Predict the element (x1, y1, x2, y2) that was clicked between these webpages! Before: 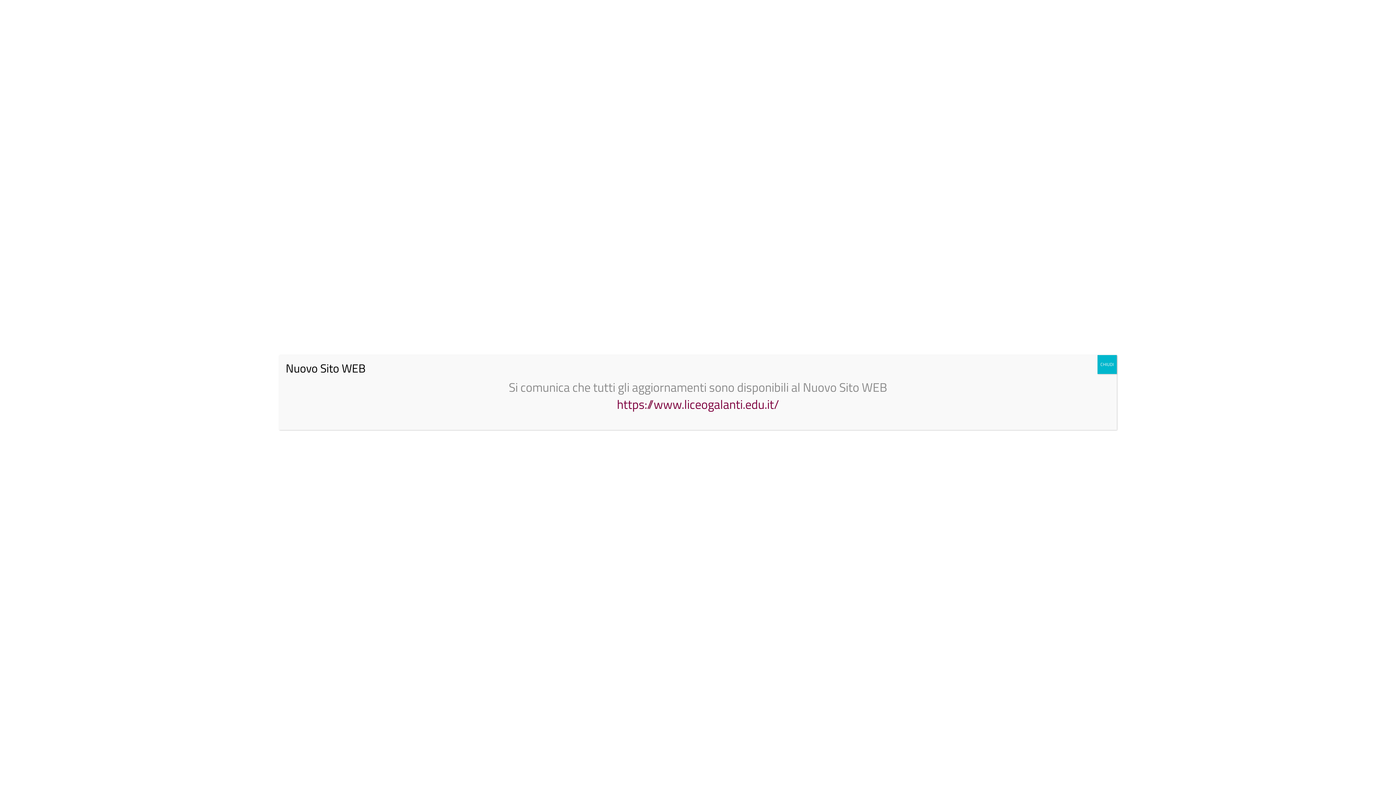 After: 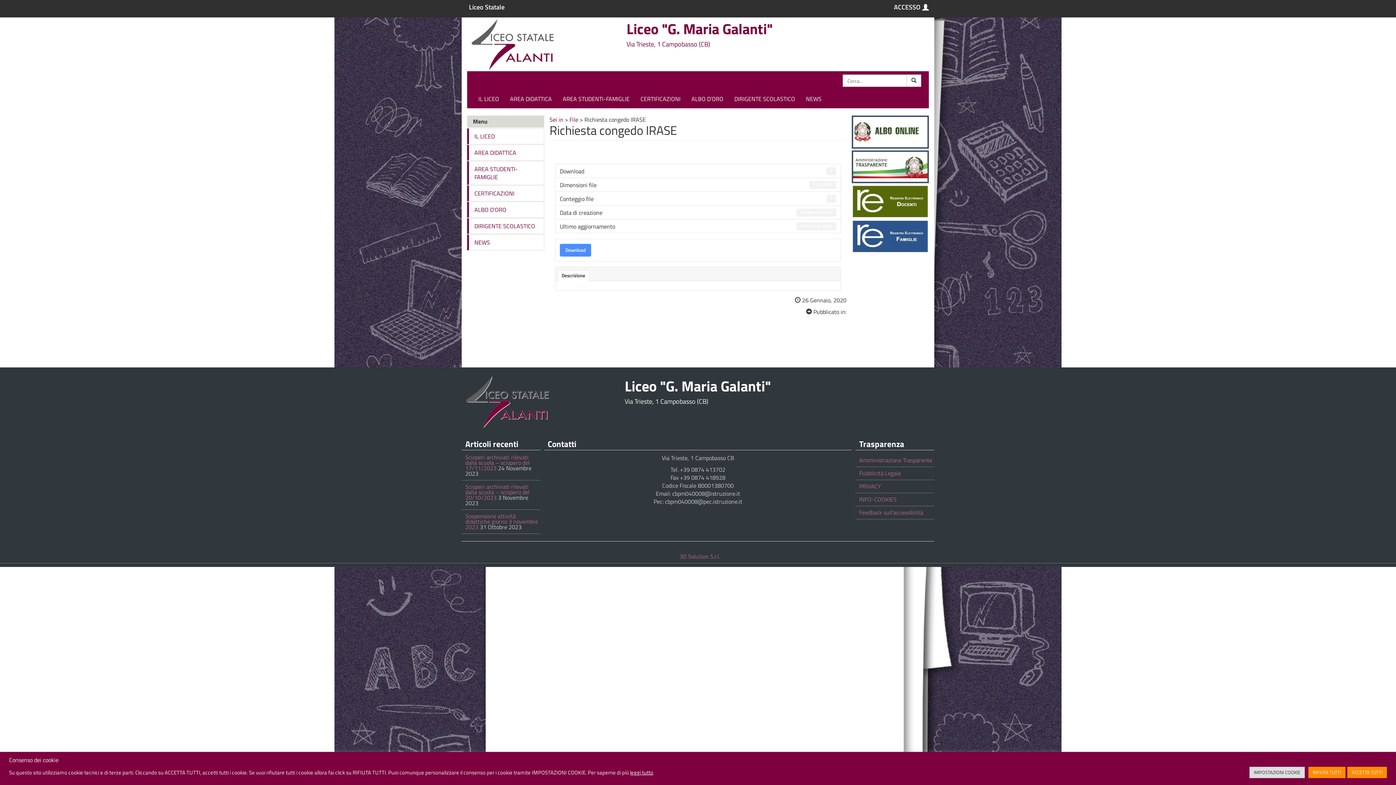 Action: bbox: (1097, 355, 1117, 374) label: Chiudi